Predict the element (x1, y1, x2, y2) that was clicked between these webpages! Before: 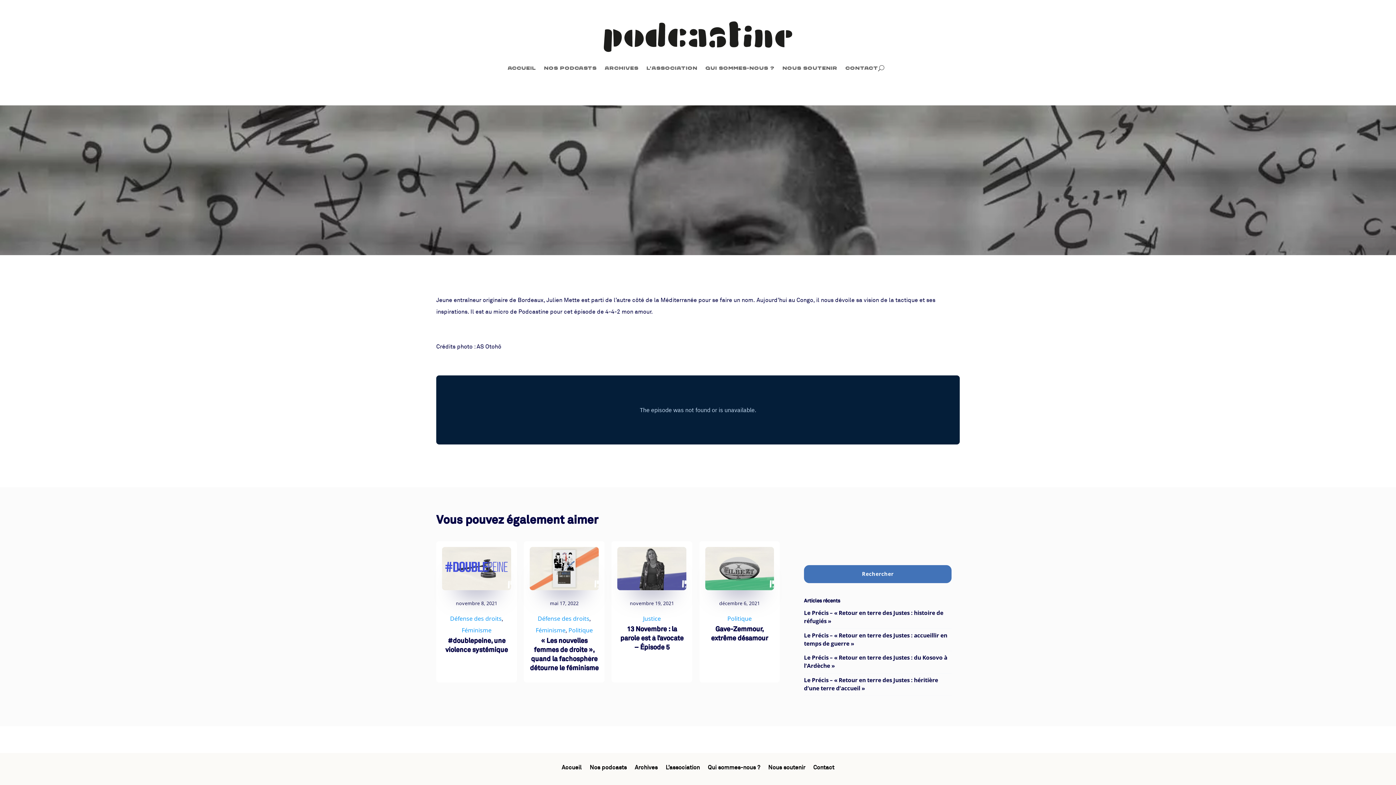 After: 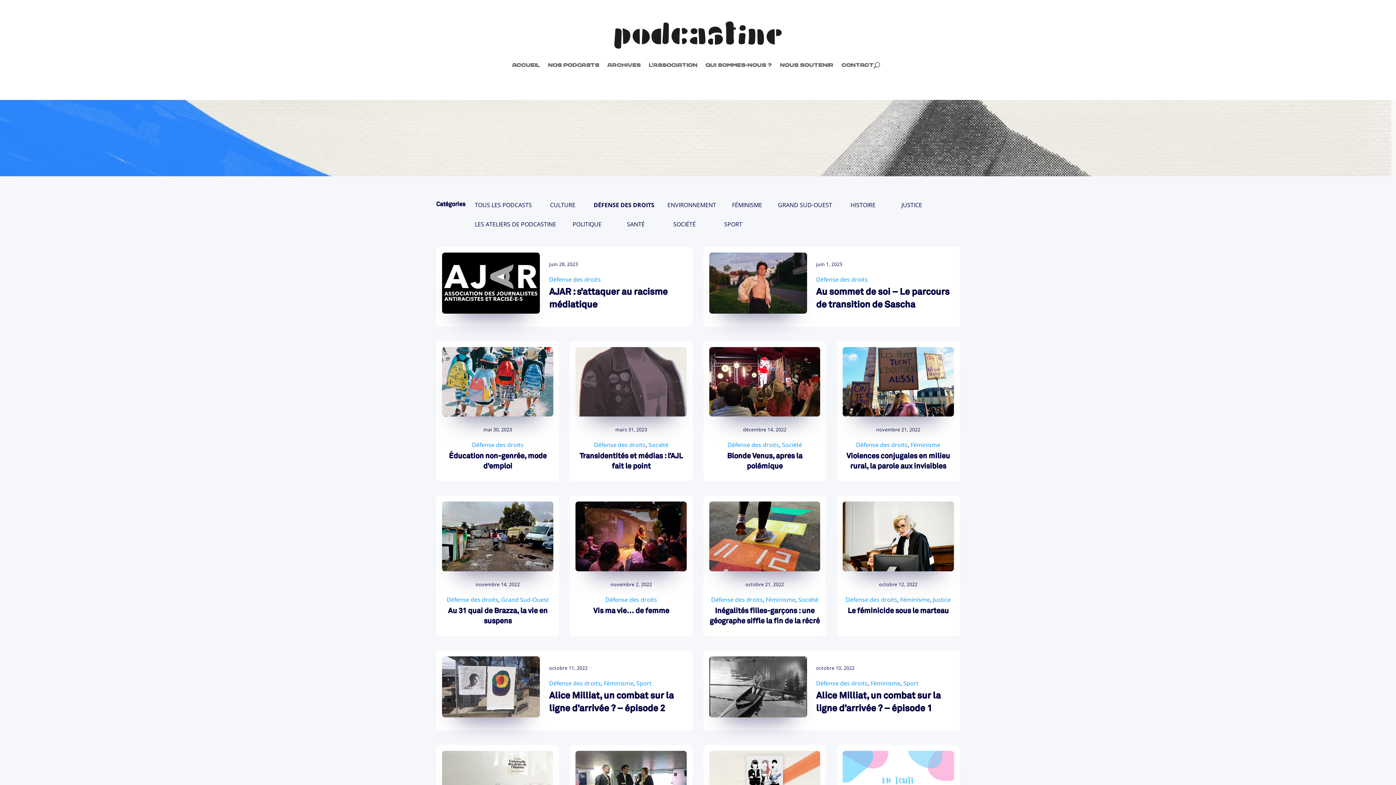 Action: bbox: (450, 614, 501, 622) label: Défense des droits